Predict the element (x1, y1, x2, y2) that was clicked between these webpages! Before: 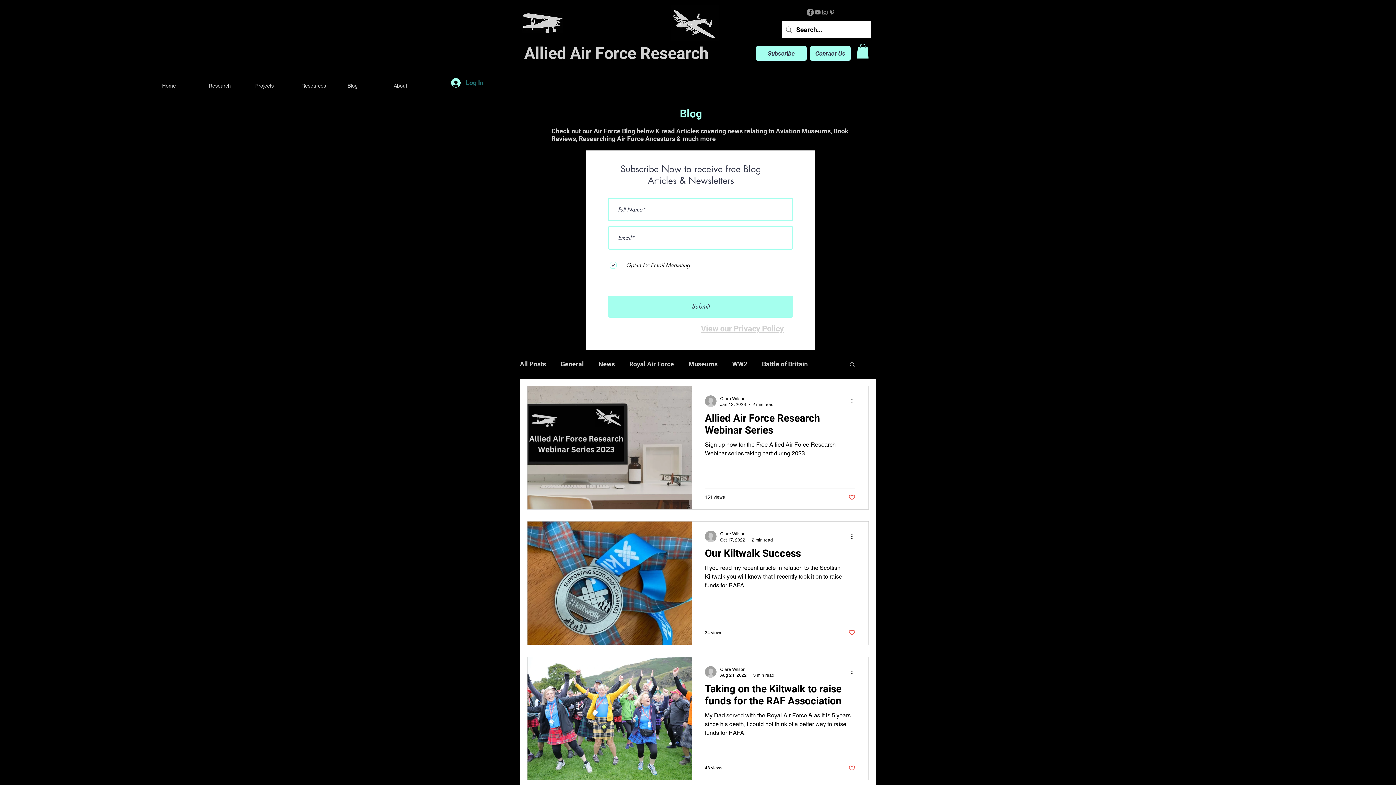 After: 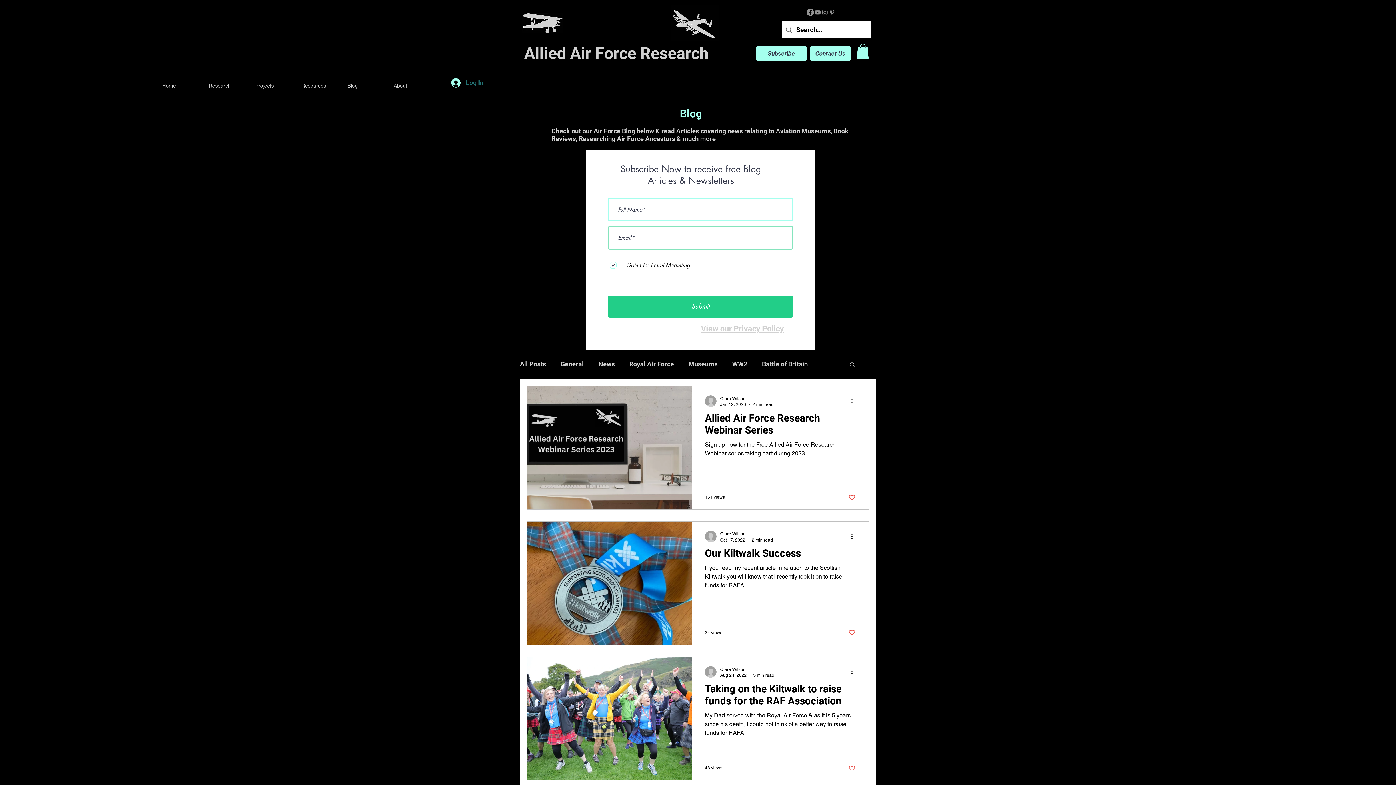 Action: bbox: (608, 295, 793, 317) label: Submit